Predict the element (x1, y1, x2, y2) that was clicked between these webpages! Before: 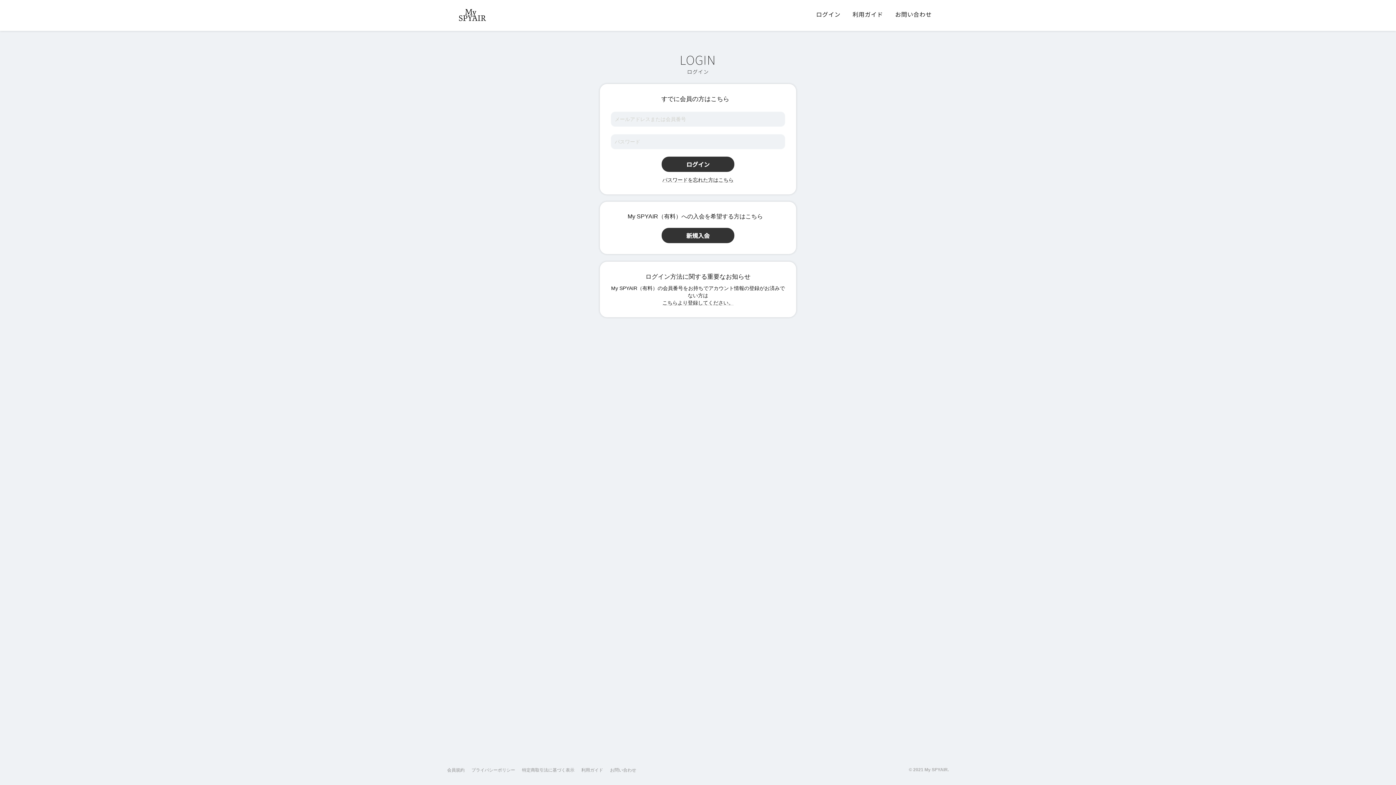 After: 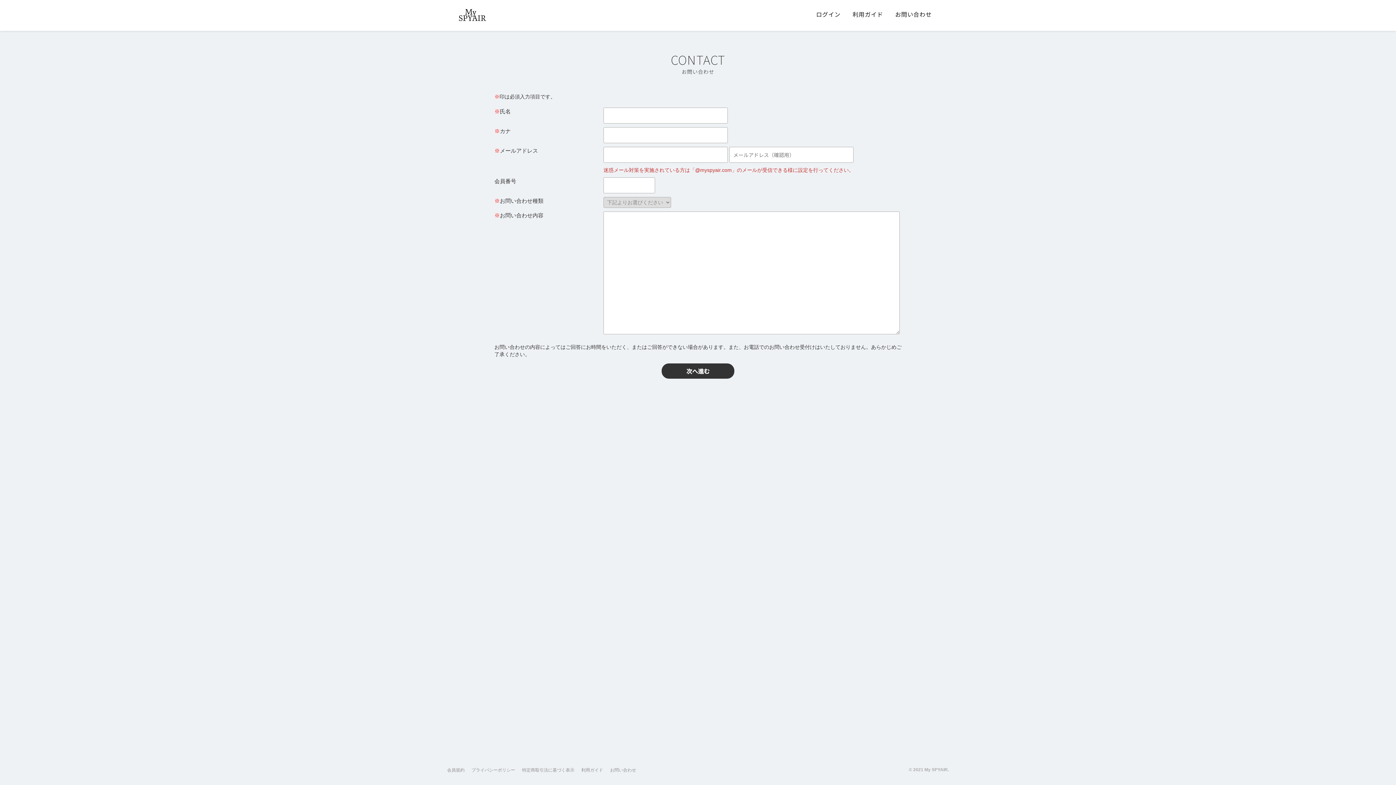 Action: label: お問い合わせ bbox: (610, 768, 636, 773)